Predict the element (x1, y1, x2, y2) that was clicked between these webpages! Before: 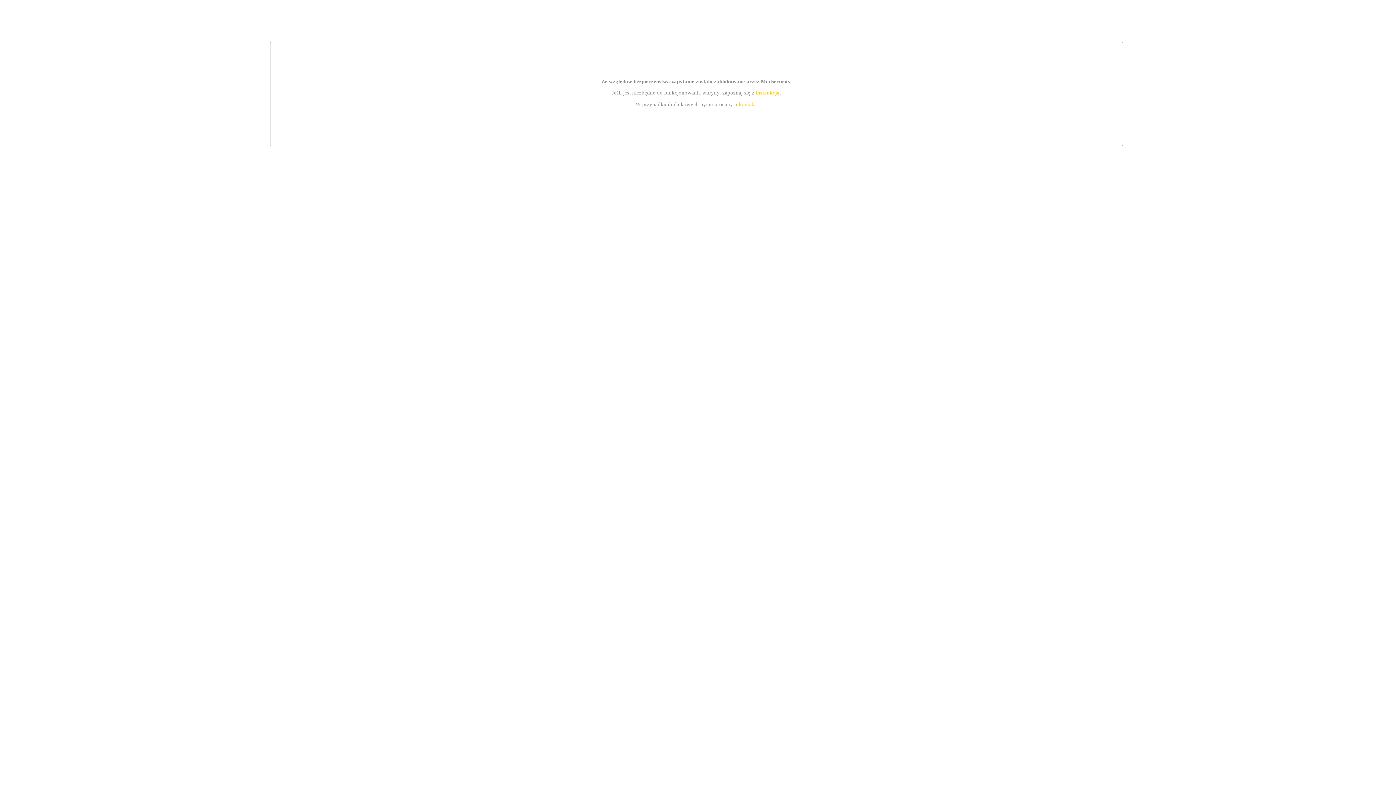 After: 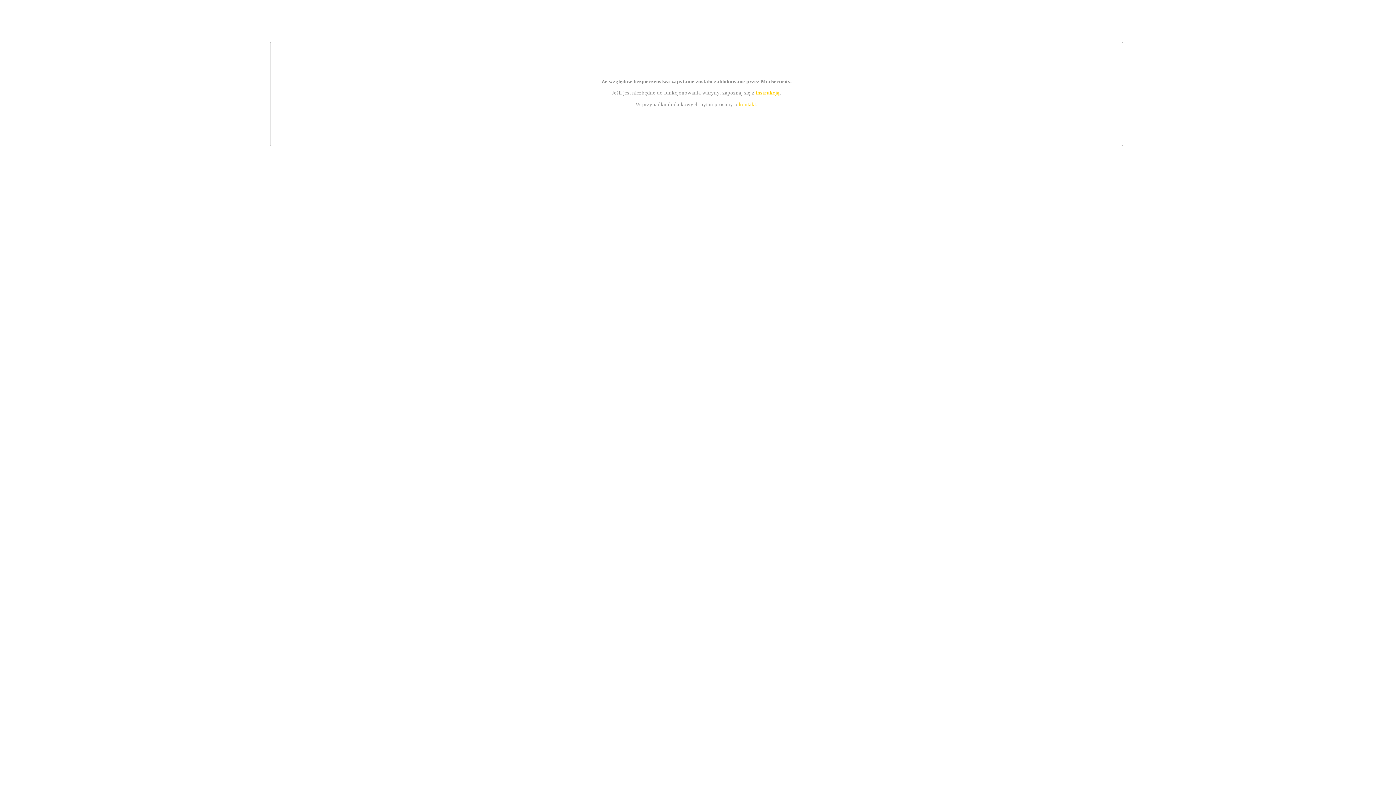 Action: bbox: (739, 101, 756, 107) label: kontakt